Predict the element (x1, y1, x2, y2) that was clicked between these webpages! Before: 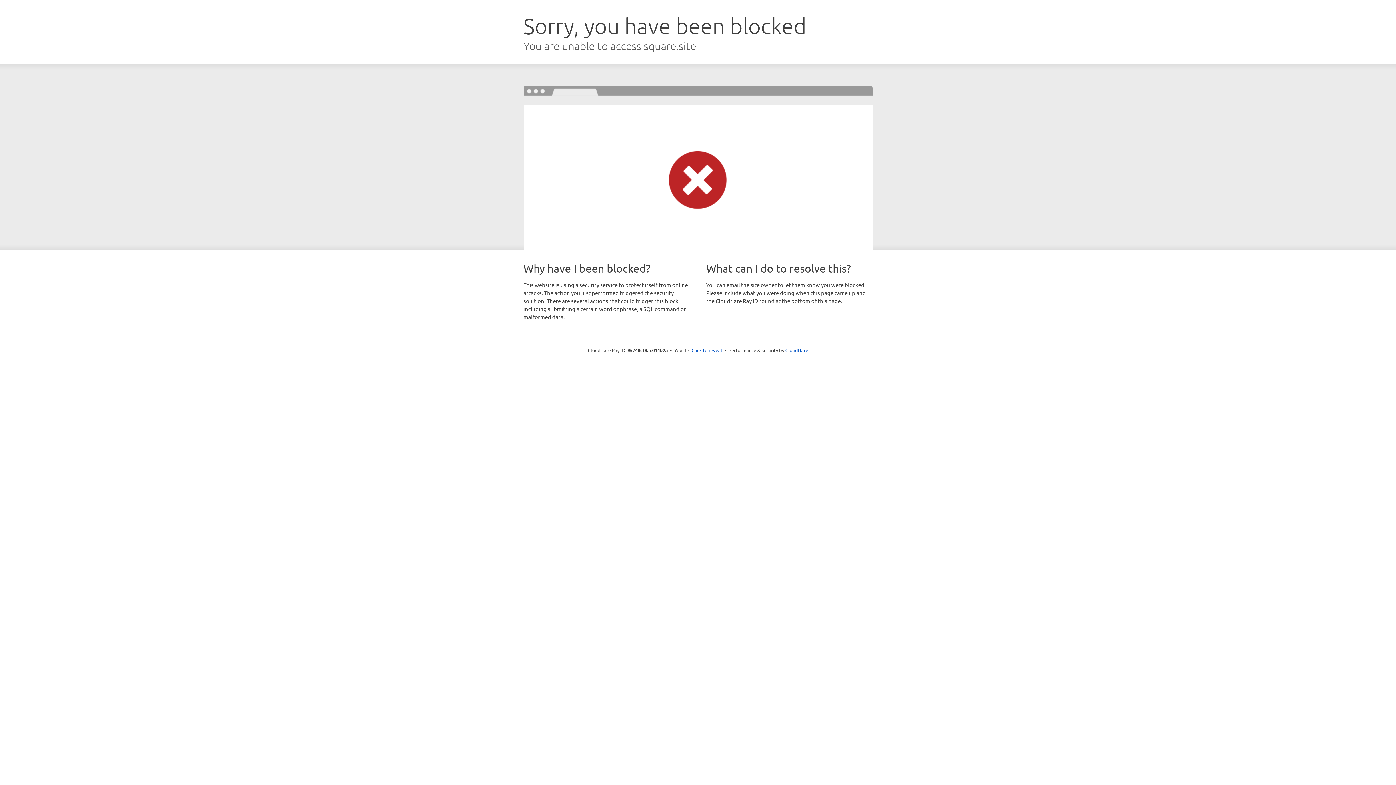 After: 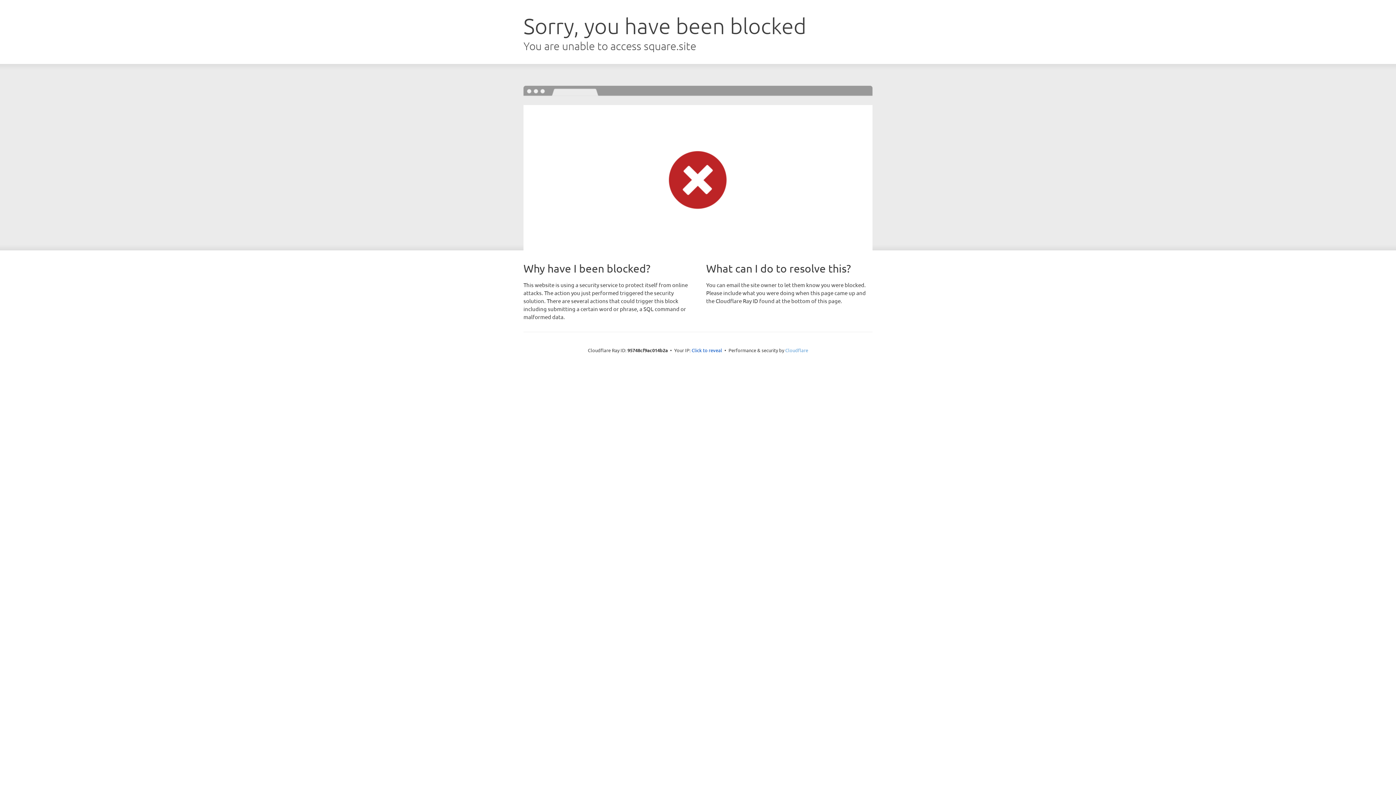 Action: bbox: (785, 347, 808, 353) label: Cloudflare